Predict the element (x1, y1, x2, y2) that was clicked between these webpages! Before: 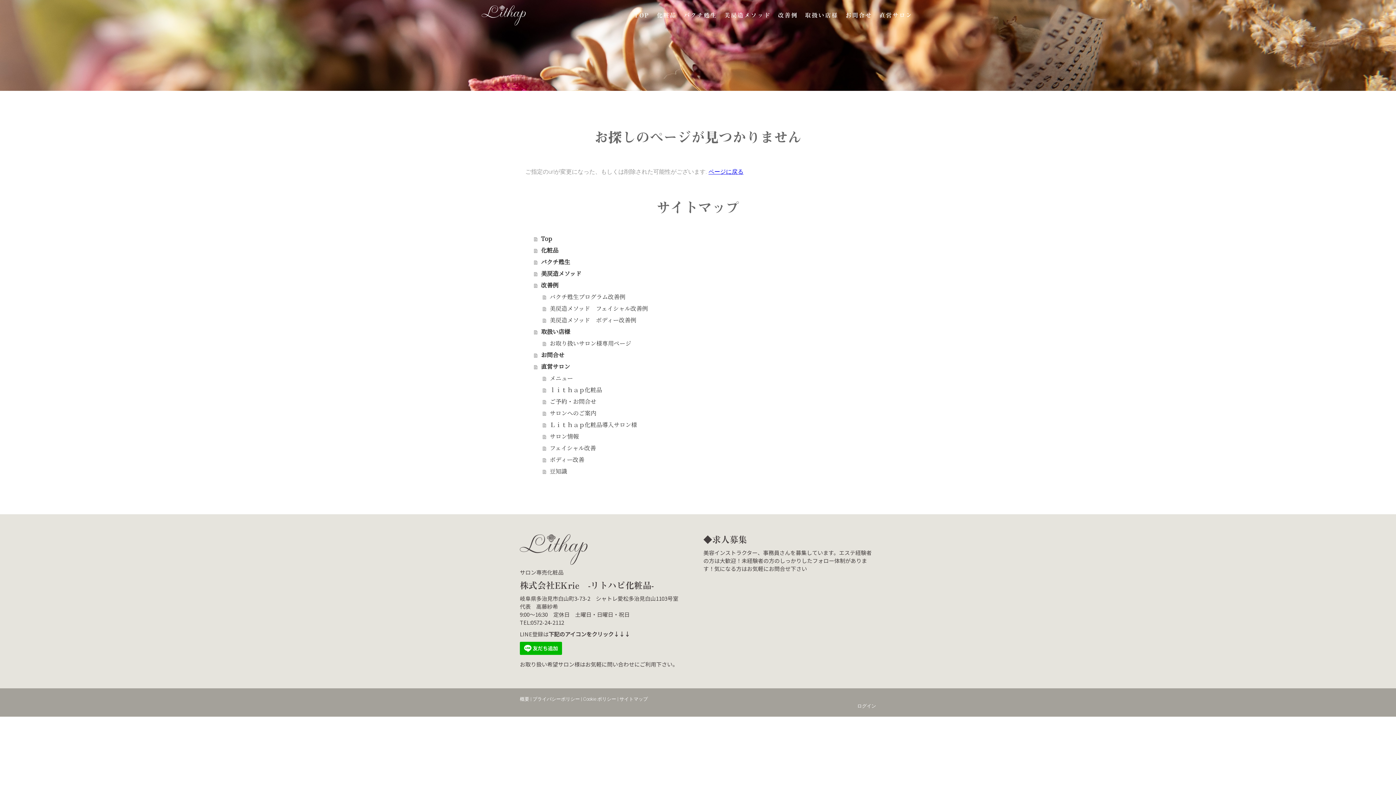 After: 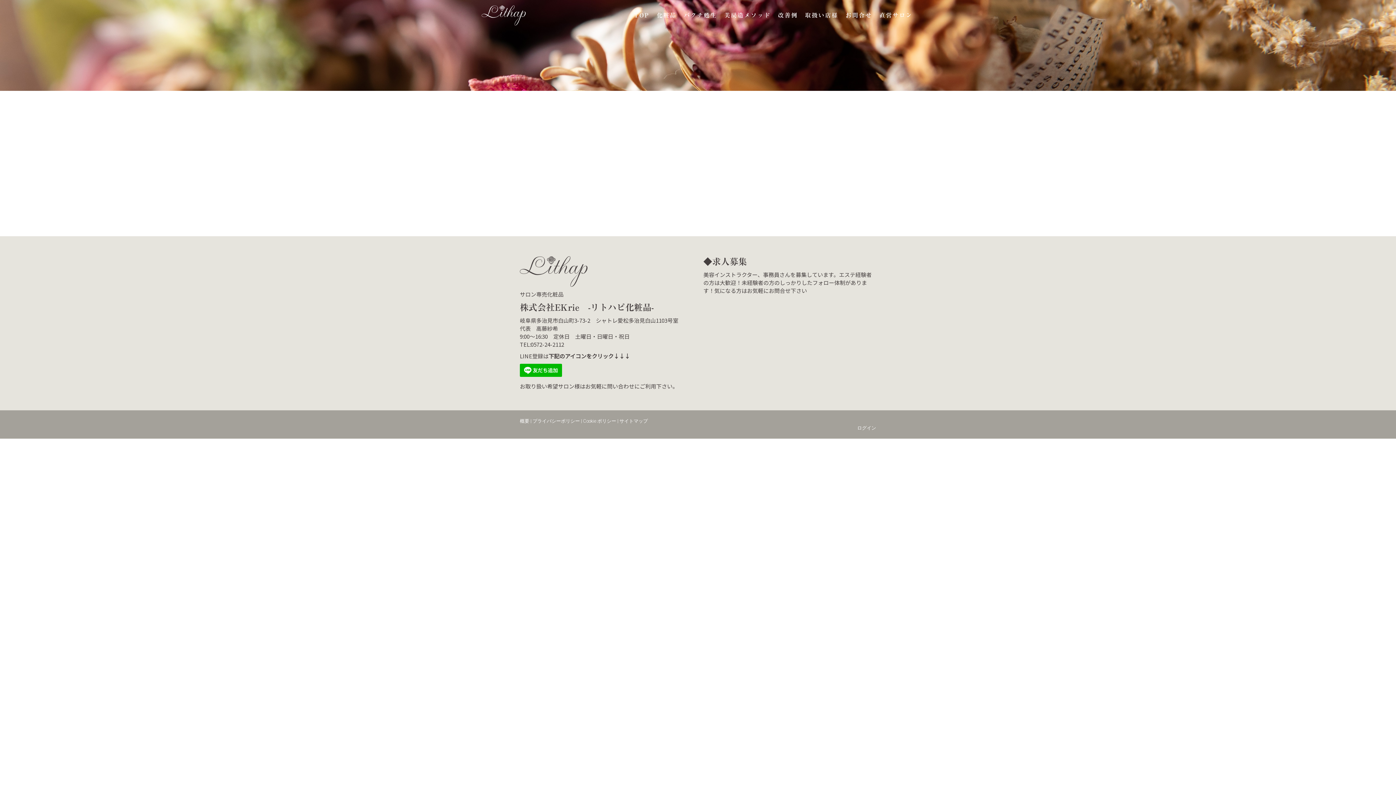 Action: label: ボディー改善 bbox: (542, 454, 870, 465)